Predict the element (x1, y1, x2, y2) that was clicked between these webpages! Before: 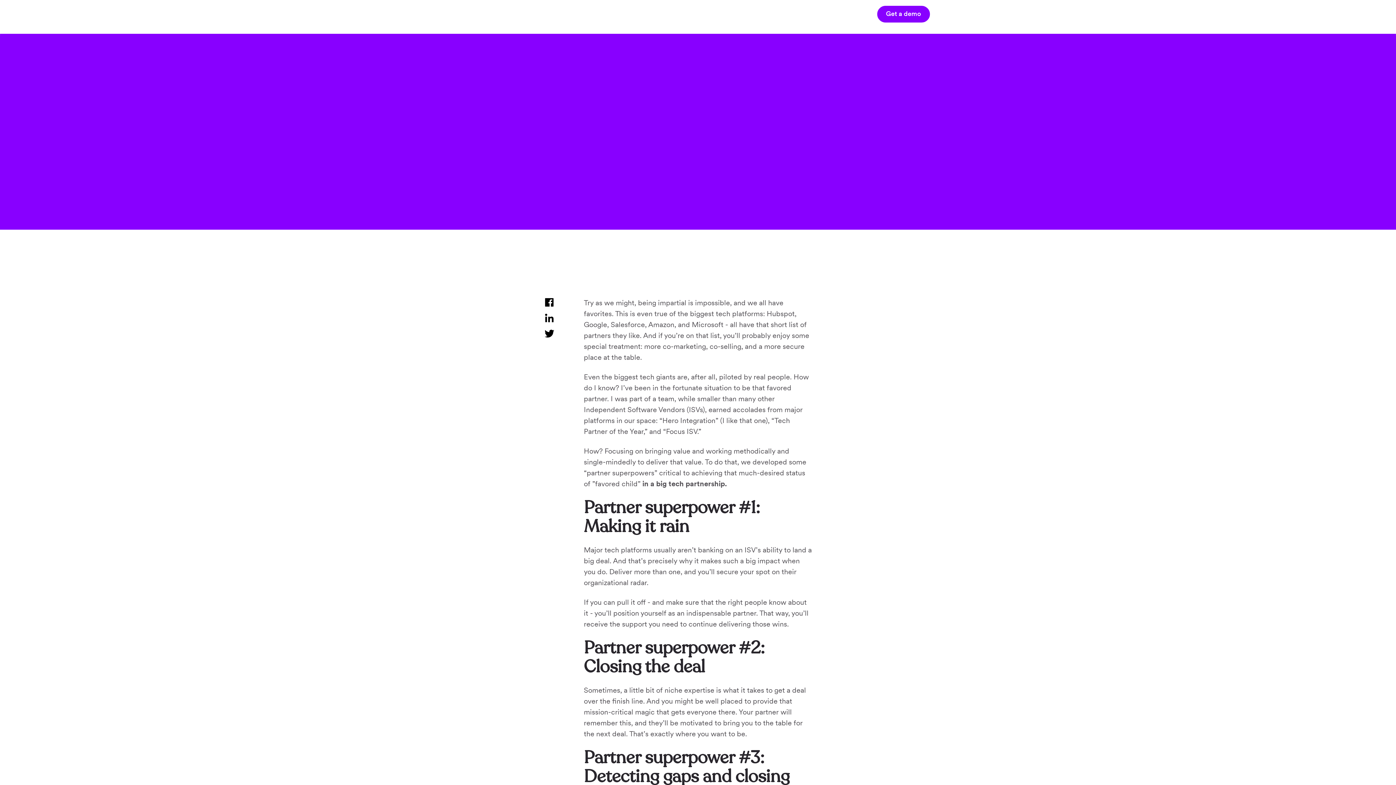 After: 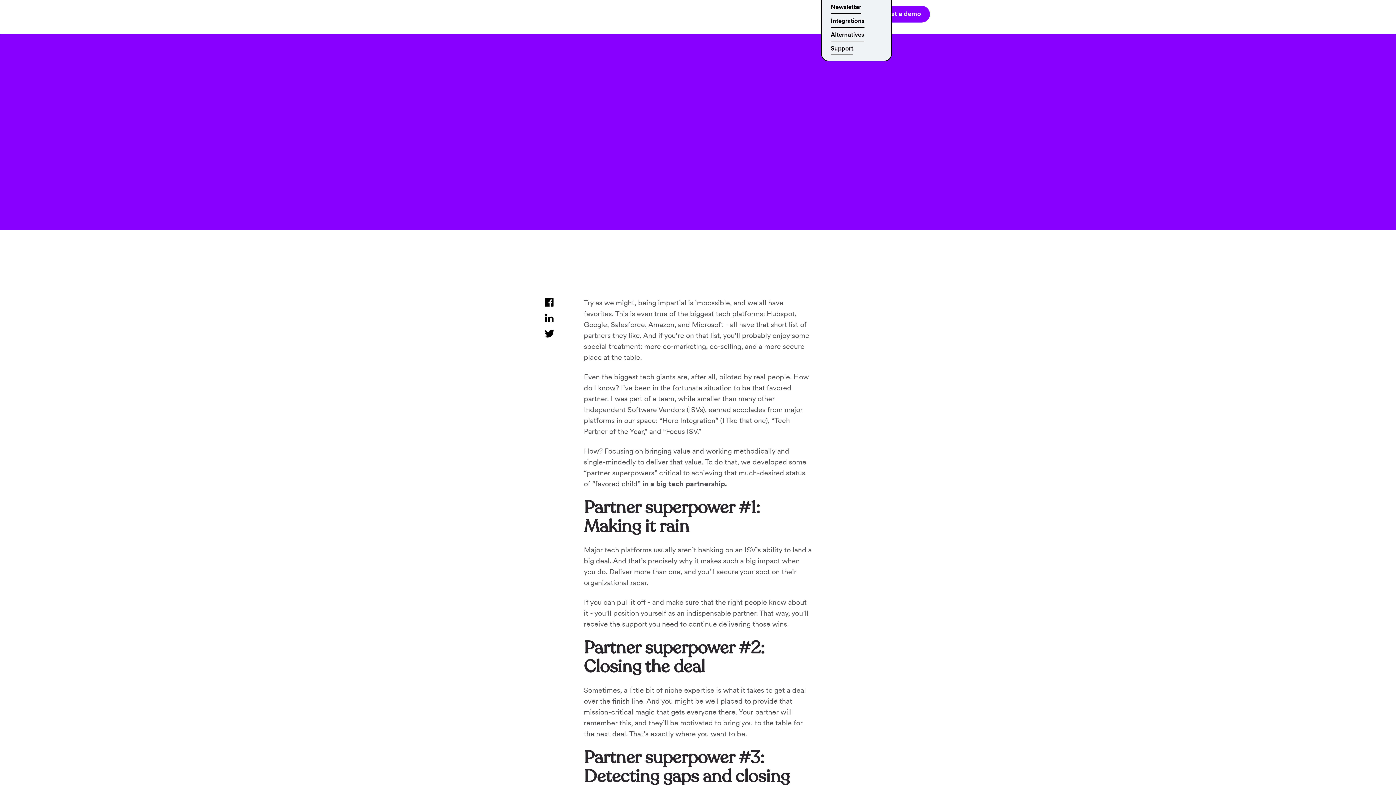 Action: label: Resources bbox: (821, 7, 859, 20)